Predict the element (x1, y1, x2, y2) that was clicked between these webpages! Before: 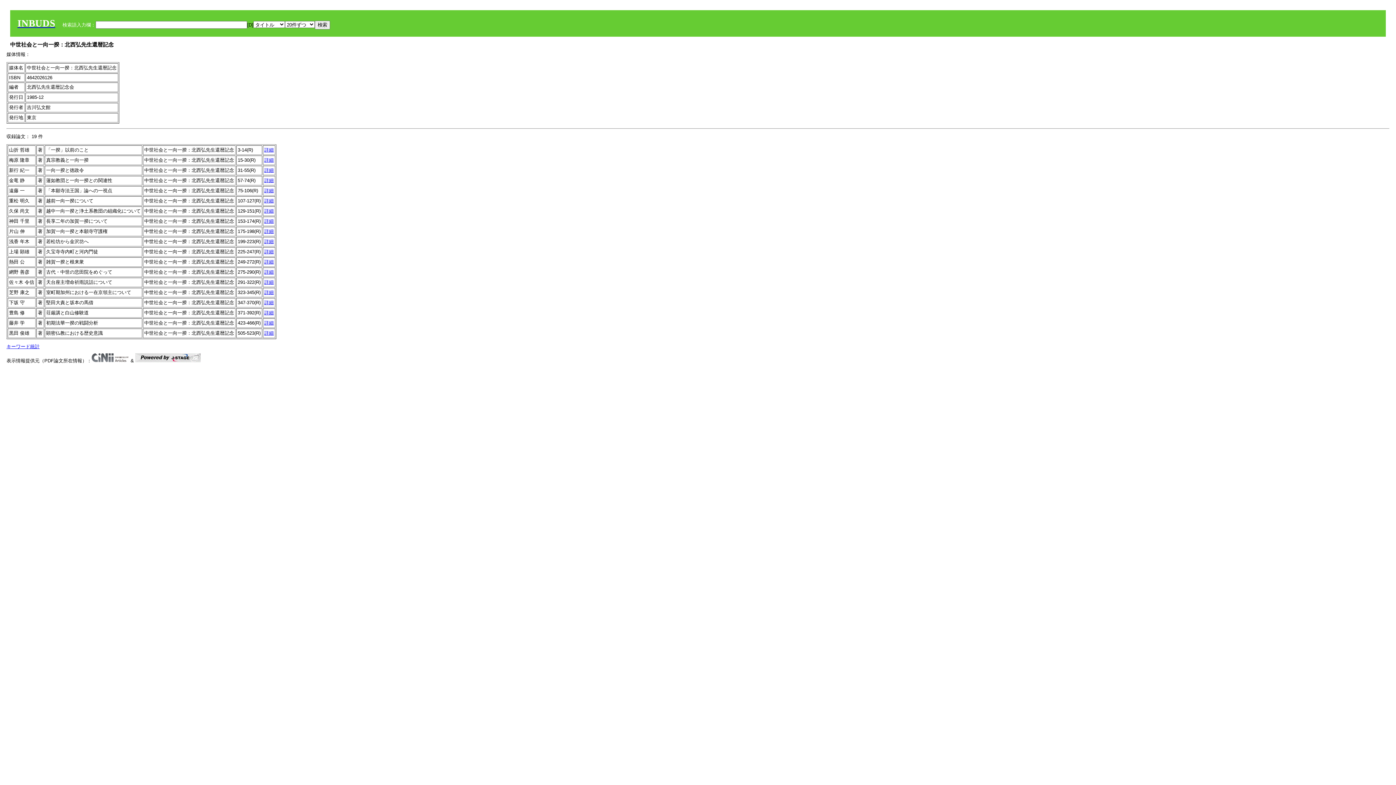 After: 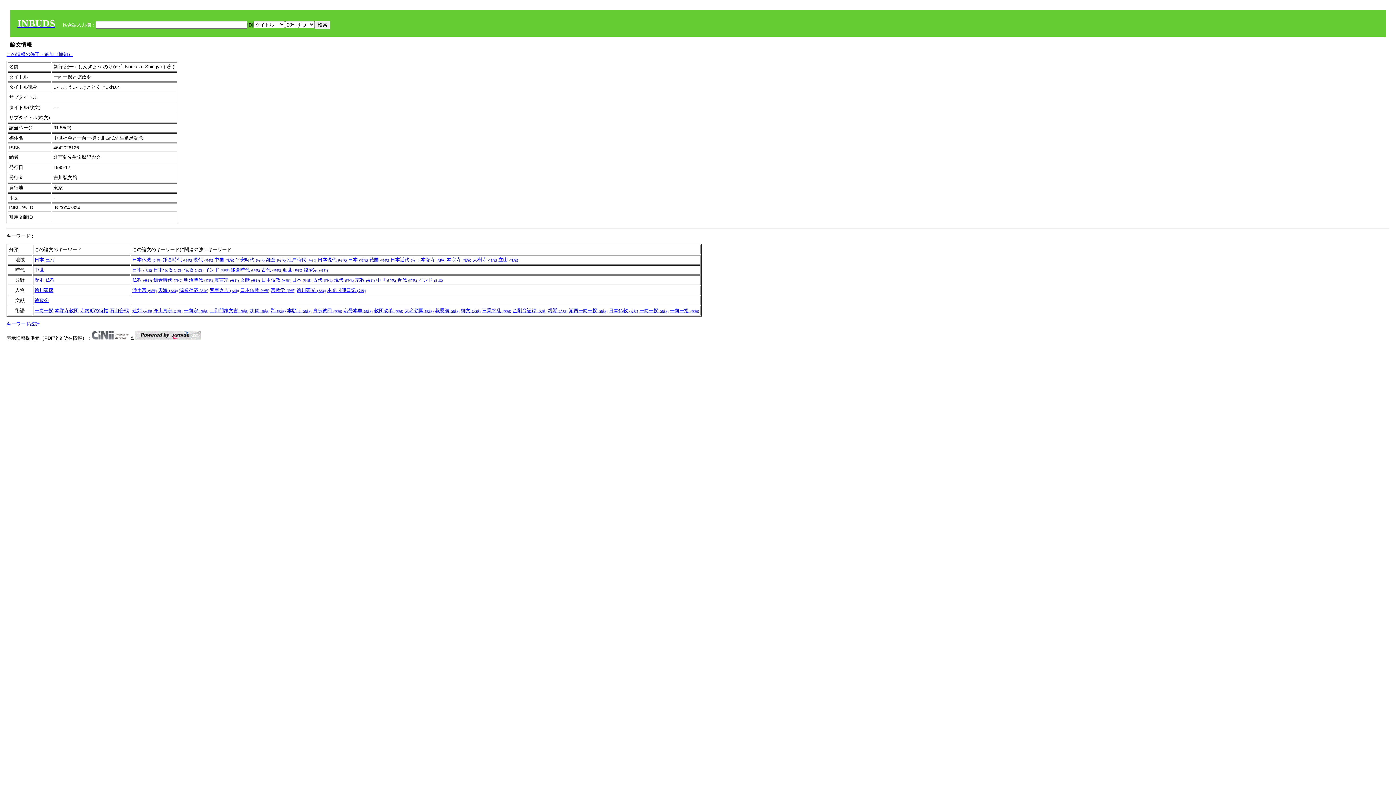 Action: bbox: (264, 167, 273, 173) label: 詳細